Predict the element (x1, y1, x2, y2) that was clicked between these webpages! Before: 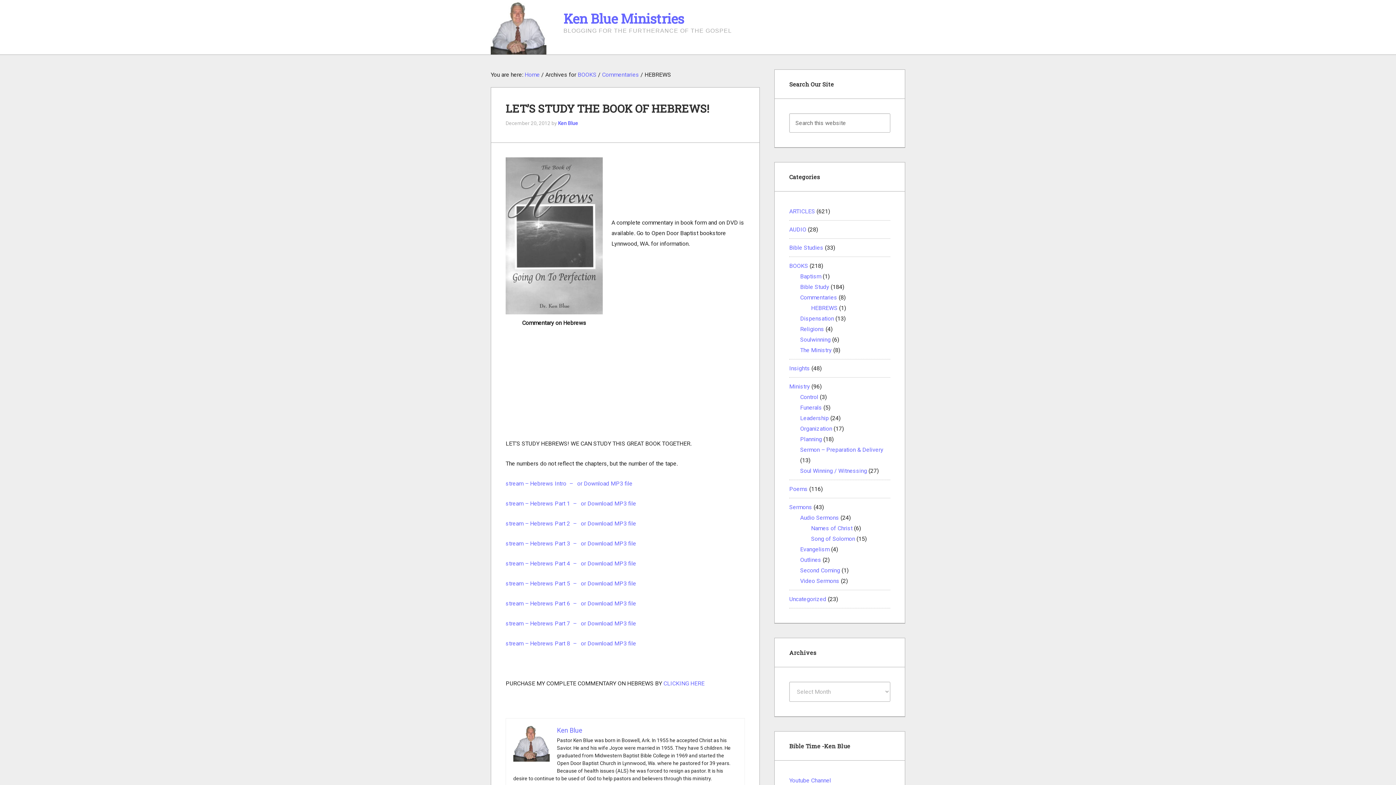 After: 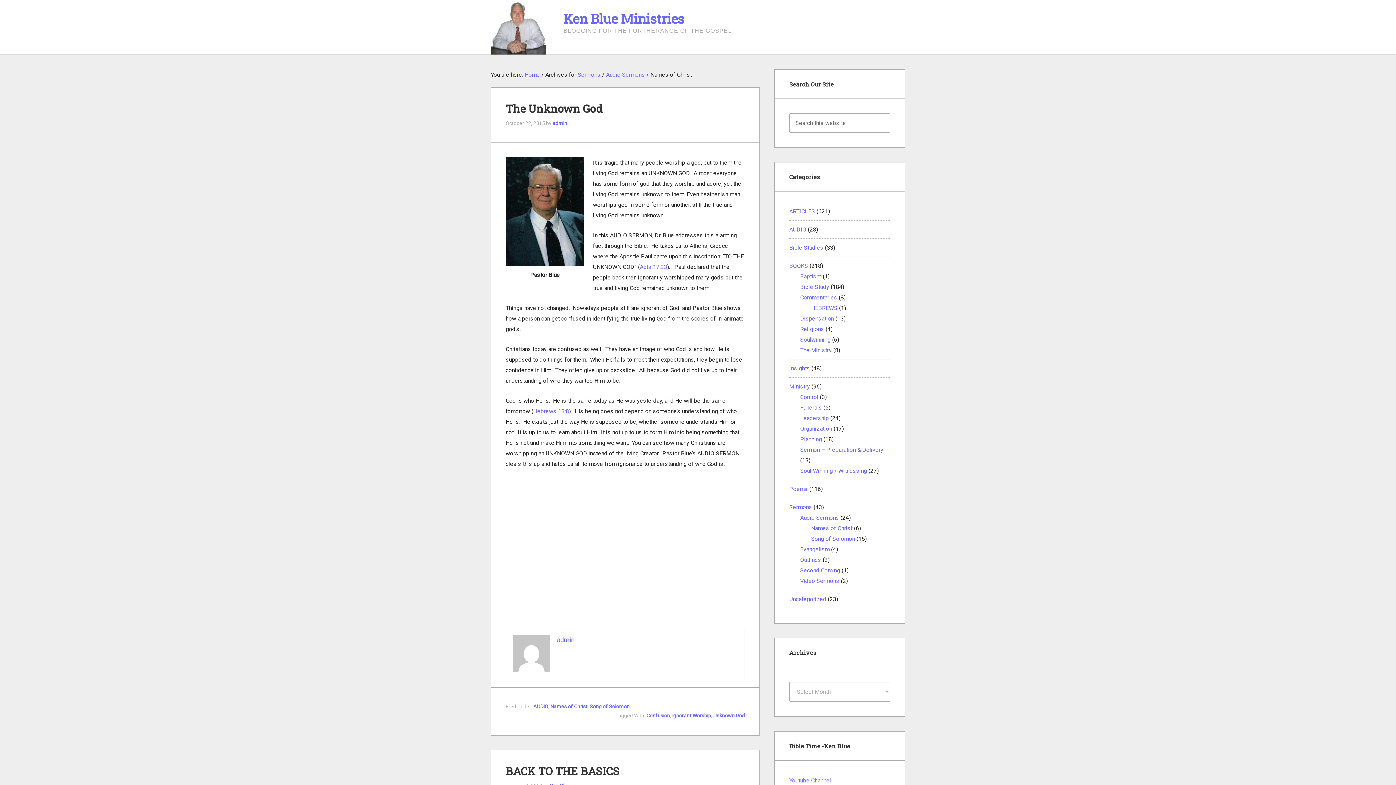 Action: label: Names of Christ bbox: (811, 525, 852, 532)